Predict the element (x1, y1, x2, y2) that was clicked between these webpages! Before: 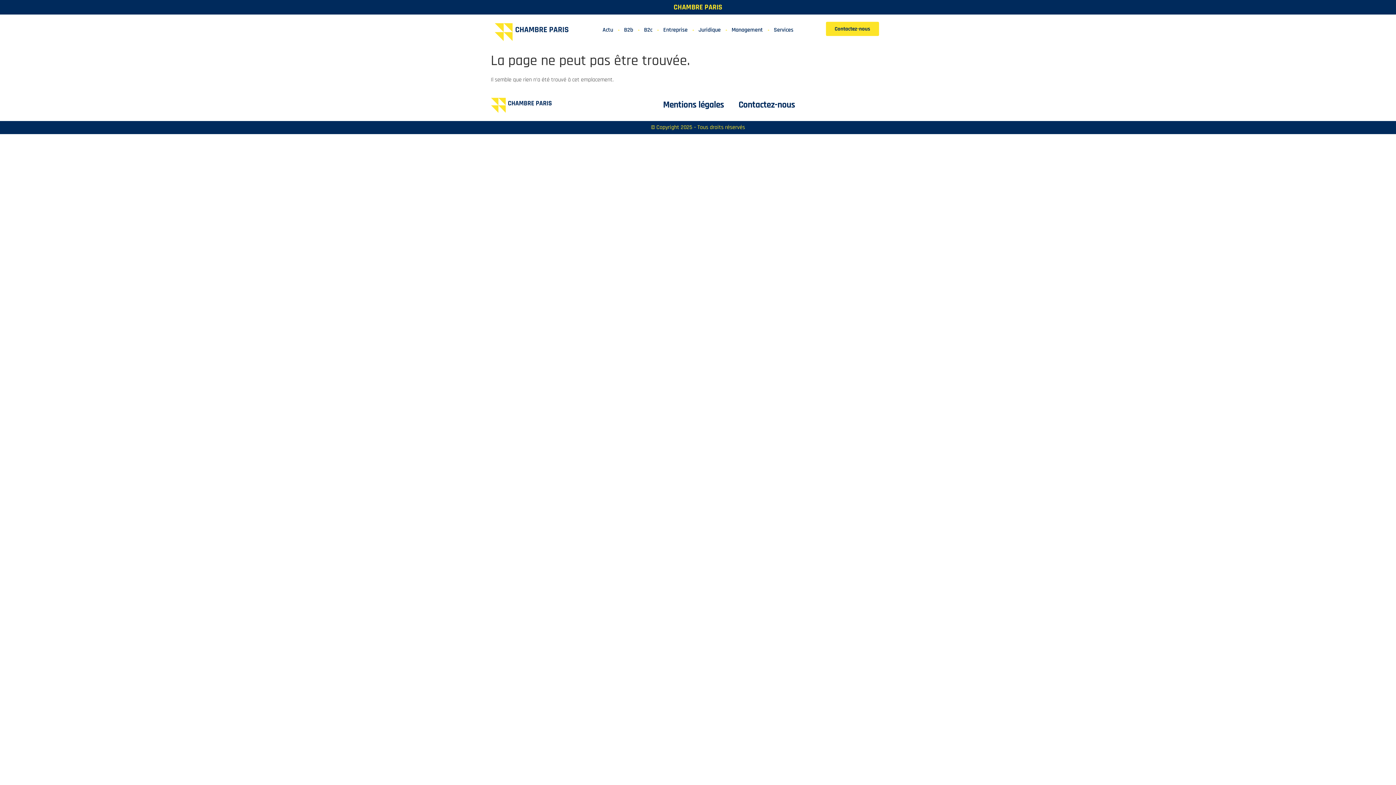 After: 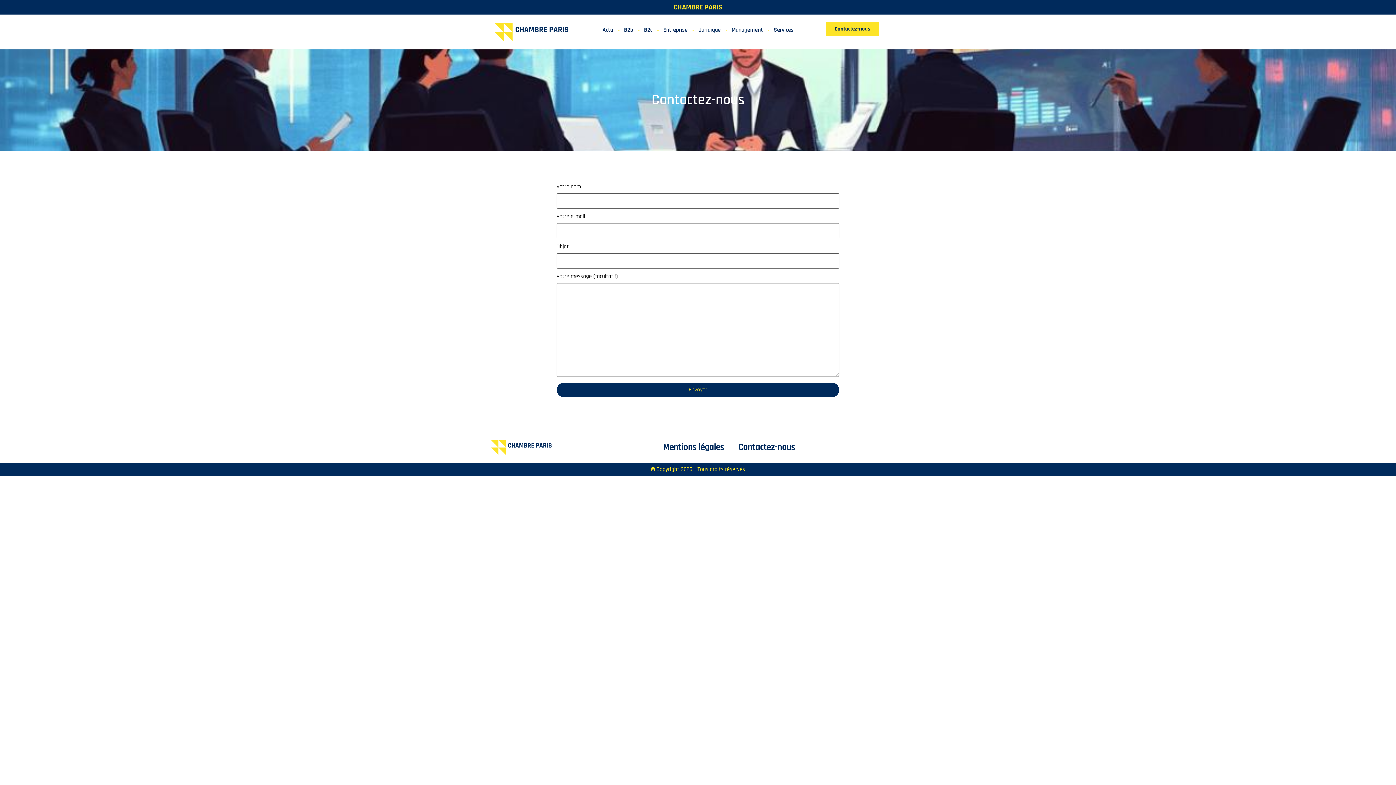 Action: bbox: (731, 96, 802, 113) label: Contactez-nous